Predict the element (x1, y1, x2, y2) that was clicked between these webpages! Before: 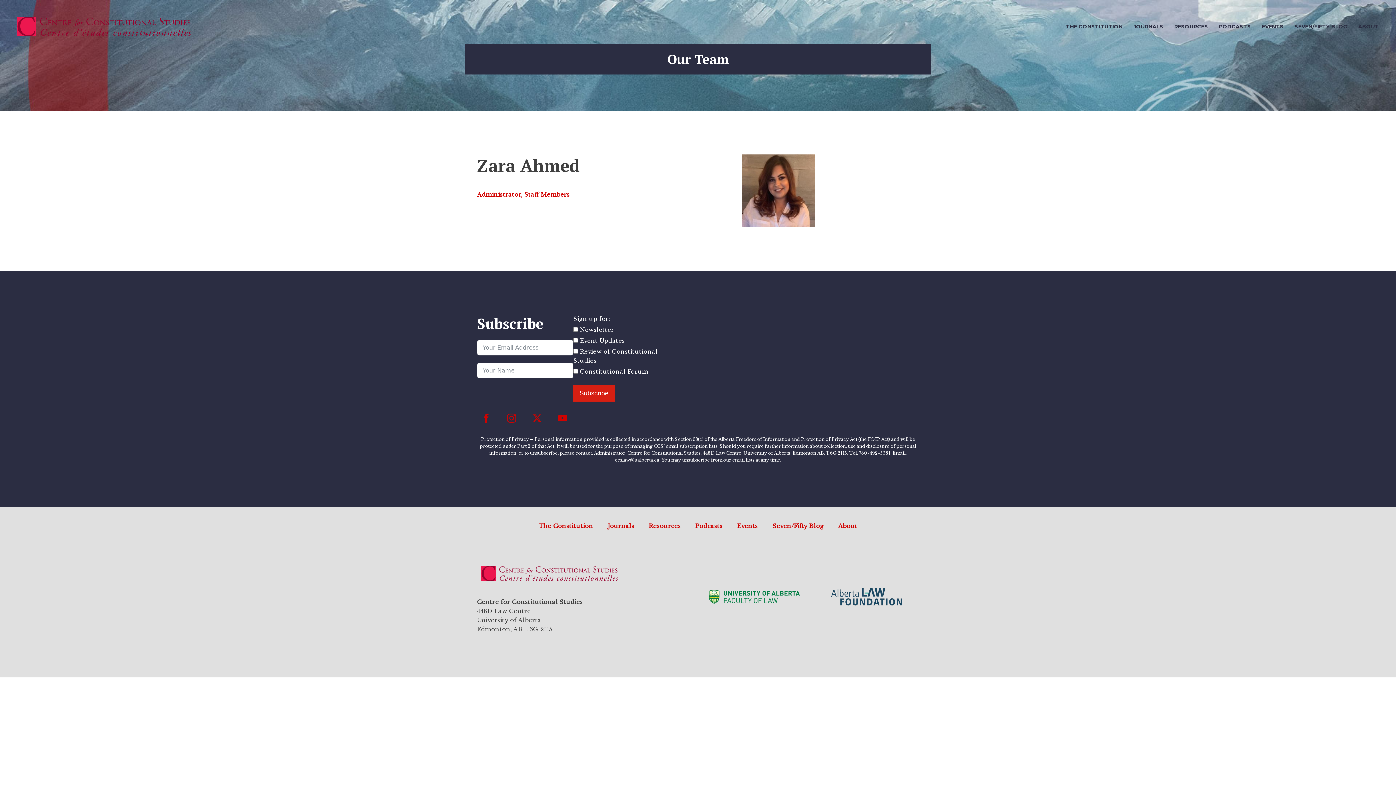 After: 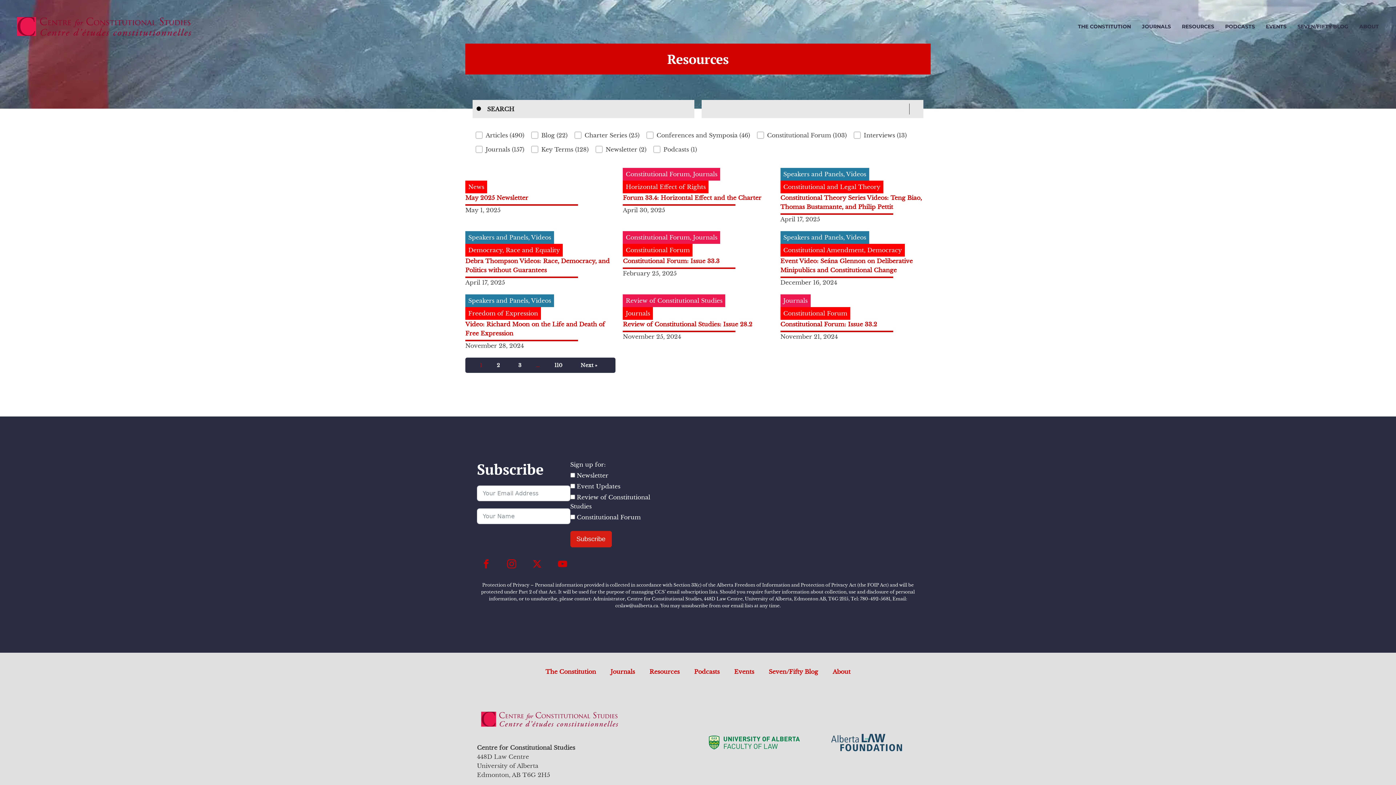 Action: label: Resources bbox: (641, 514, 688, 538)